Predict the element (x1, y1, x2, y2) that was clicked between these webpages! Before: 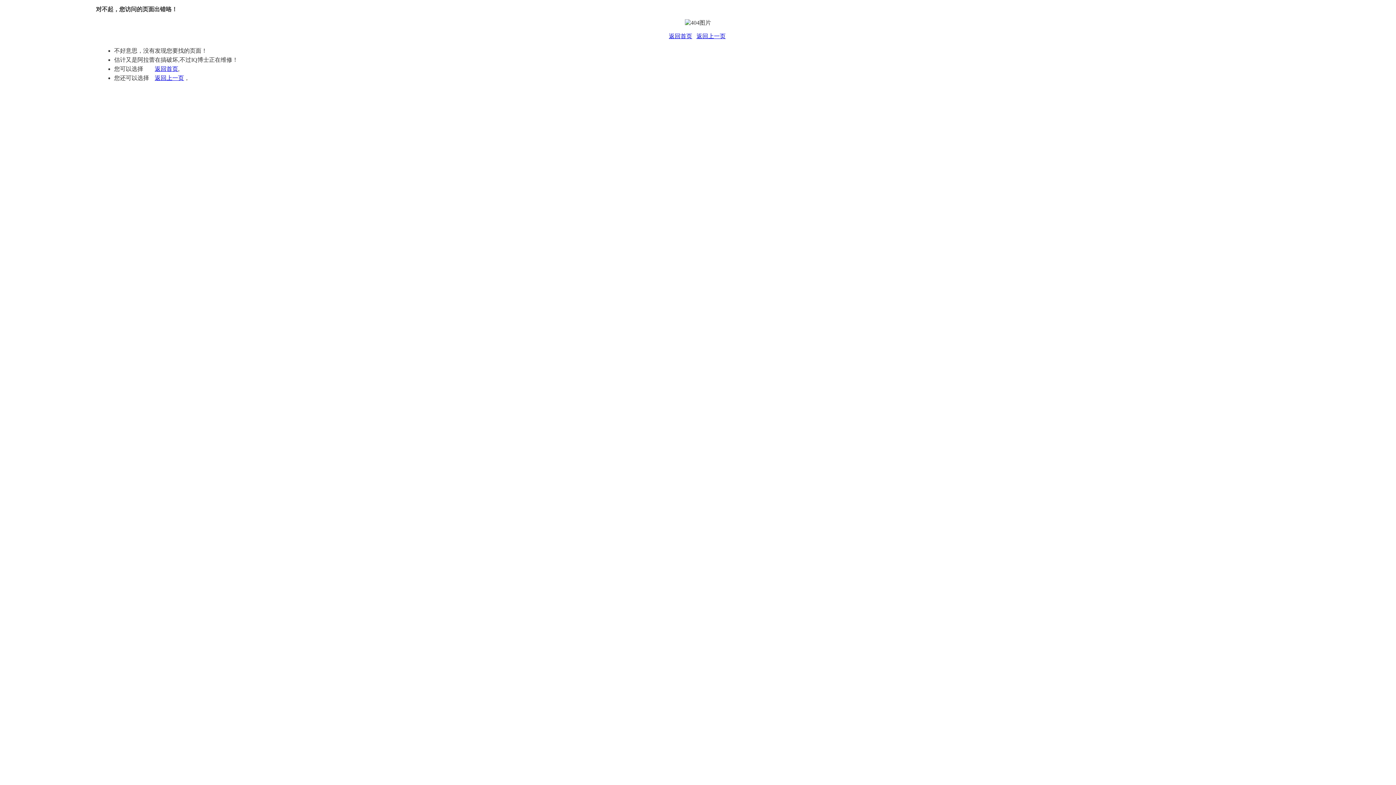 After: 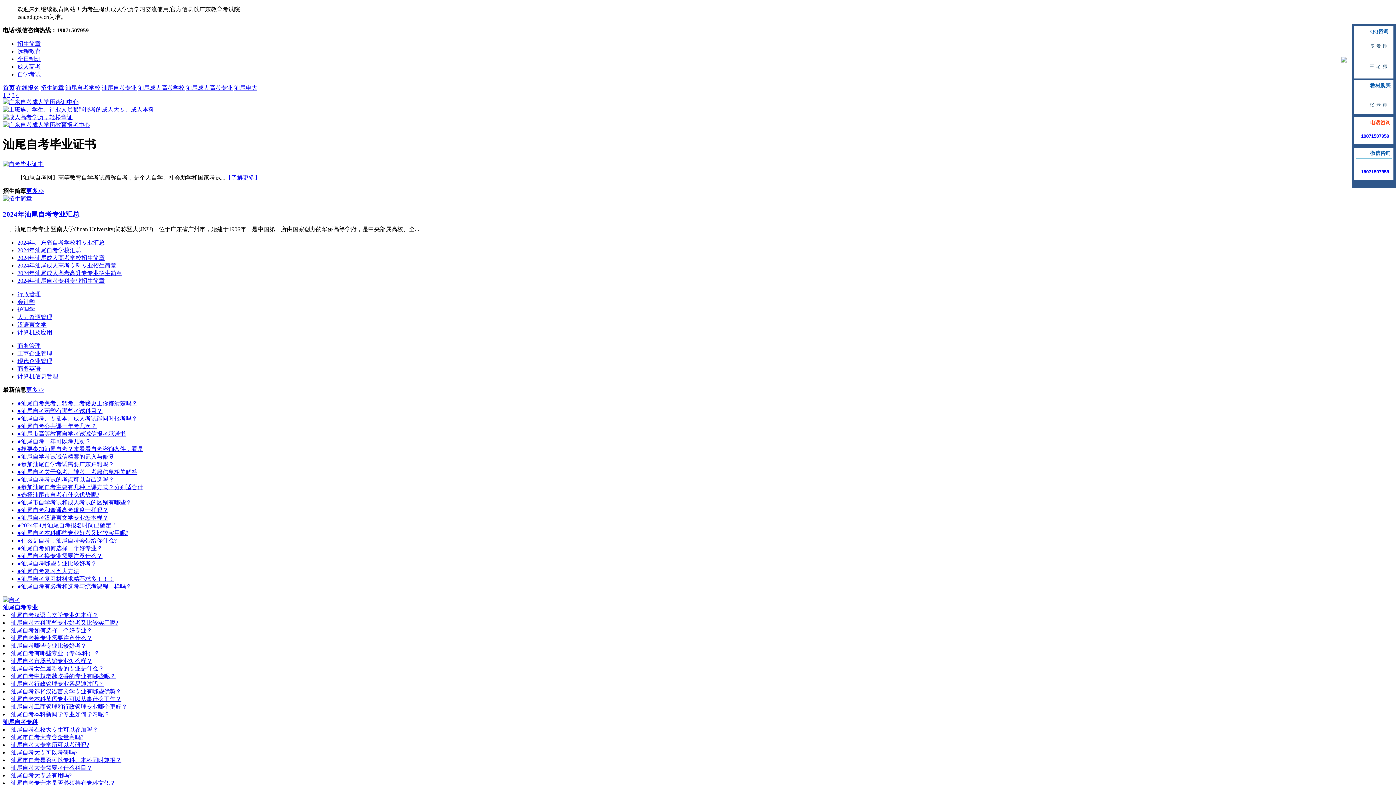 Action: bbox: (154, 65, 178, 72) label: 返回首页